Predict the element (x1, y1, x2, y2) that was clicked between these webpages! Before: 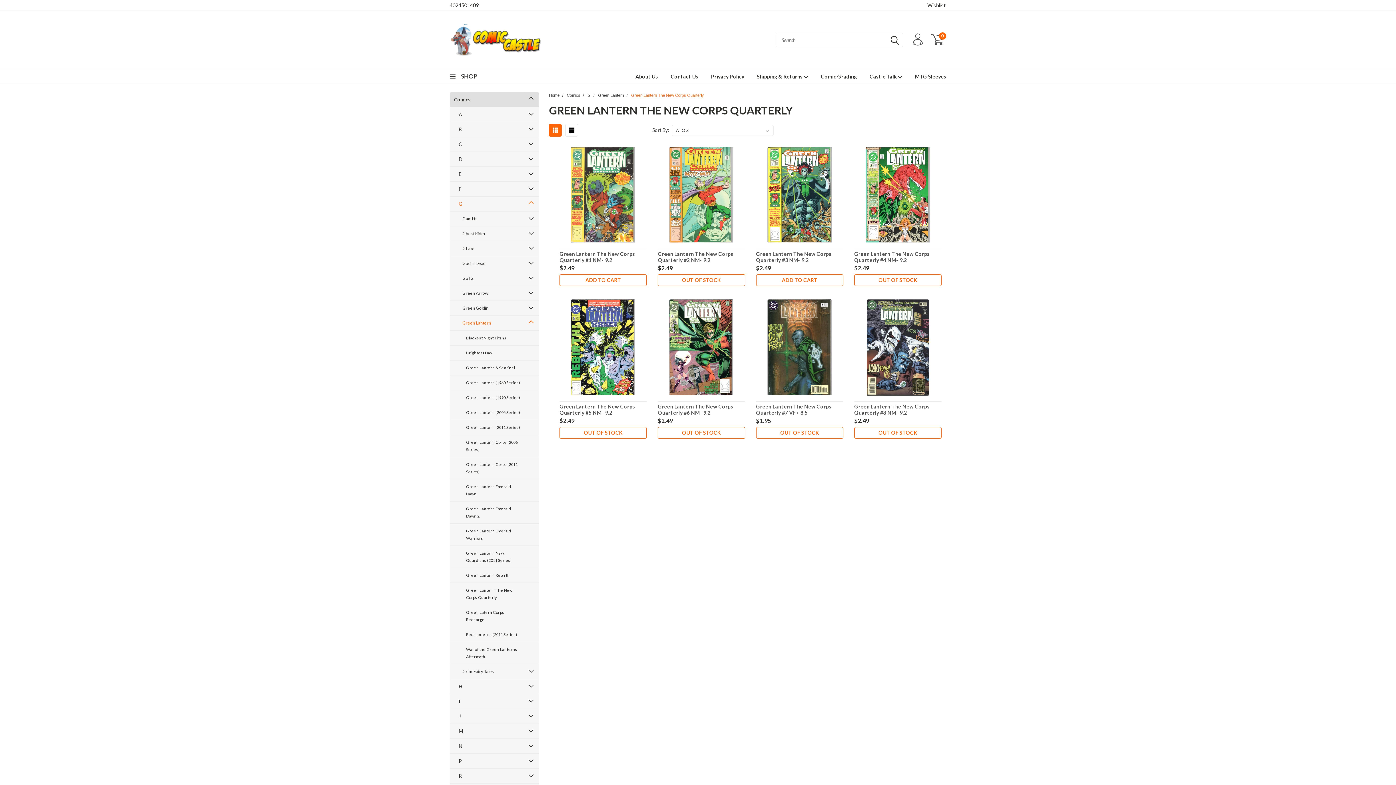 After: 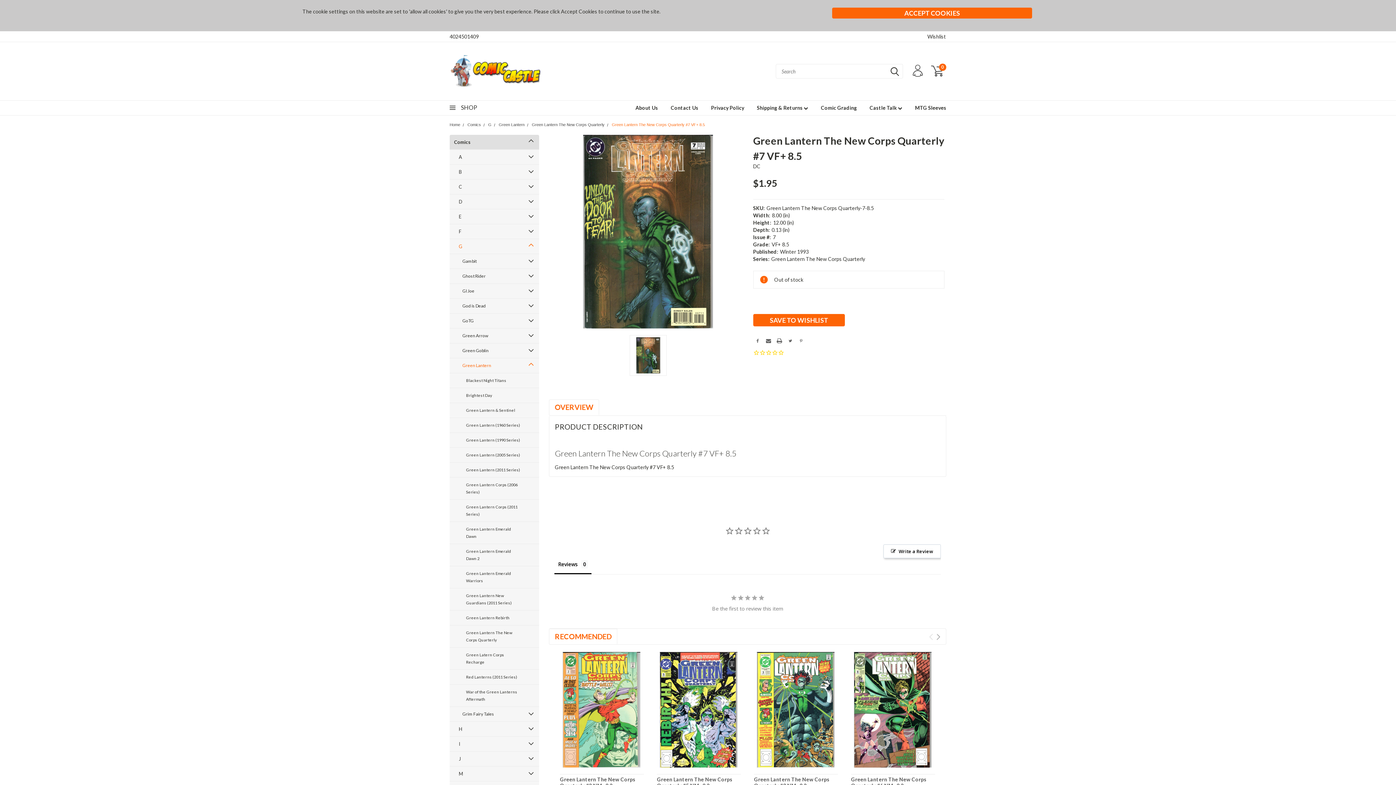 Action: bbox: (756, 403, 843, 416) label: Green Lantern The New Corps Quarterly #7 VF+ 8.5